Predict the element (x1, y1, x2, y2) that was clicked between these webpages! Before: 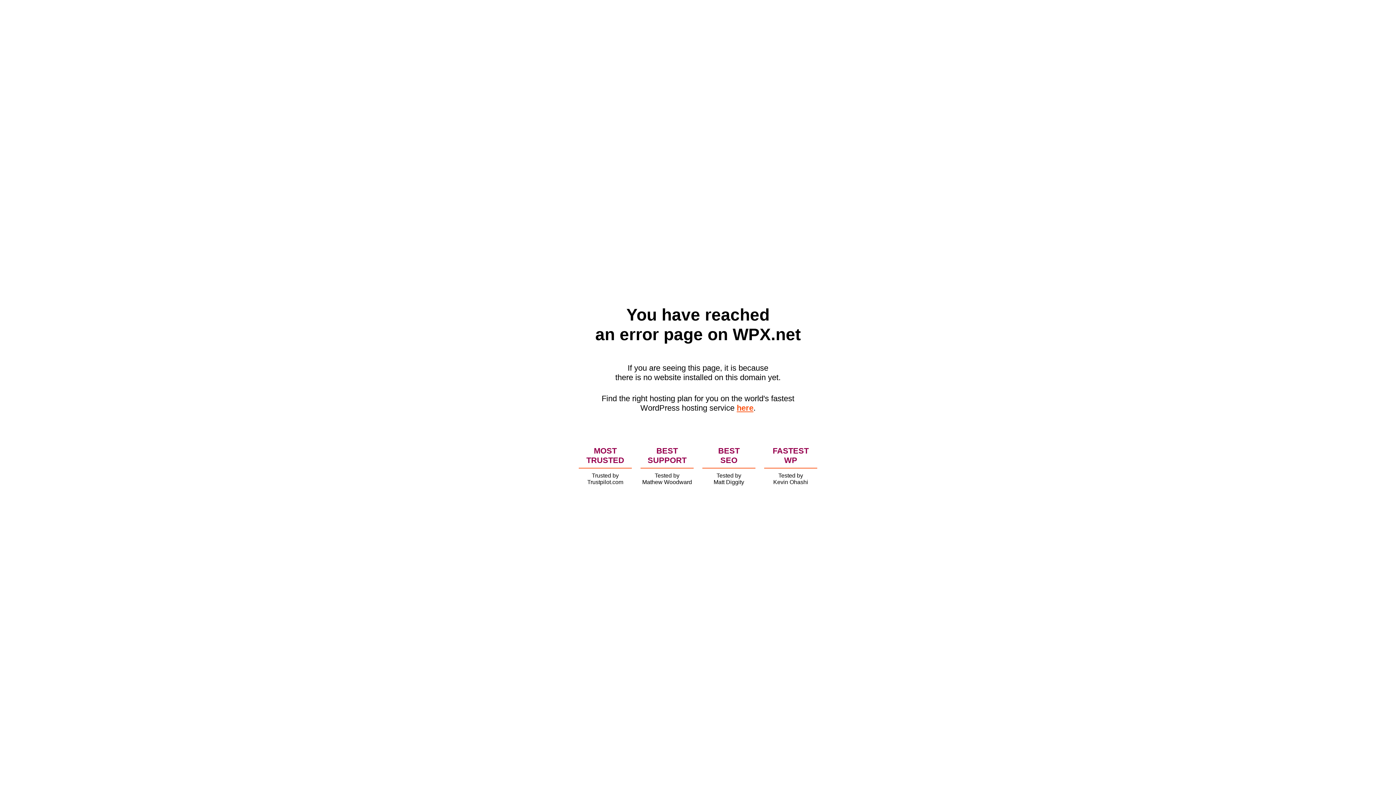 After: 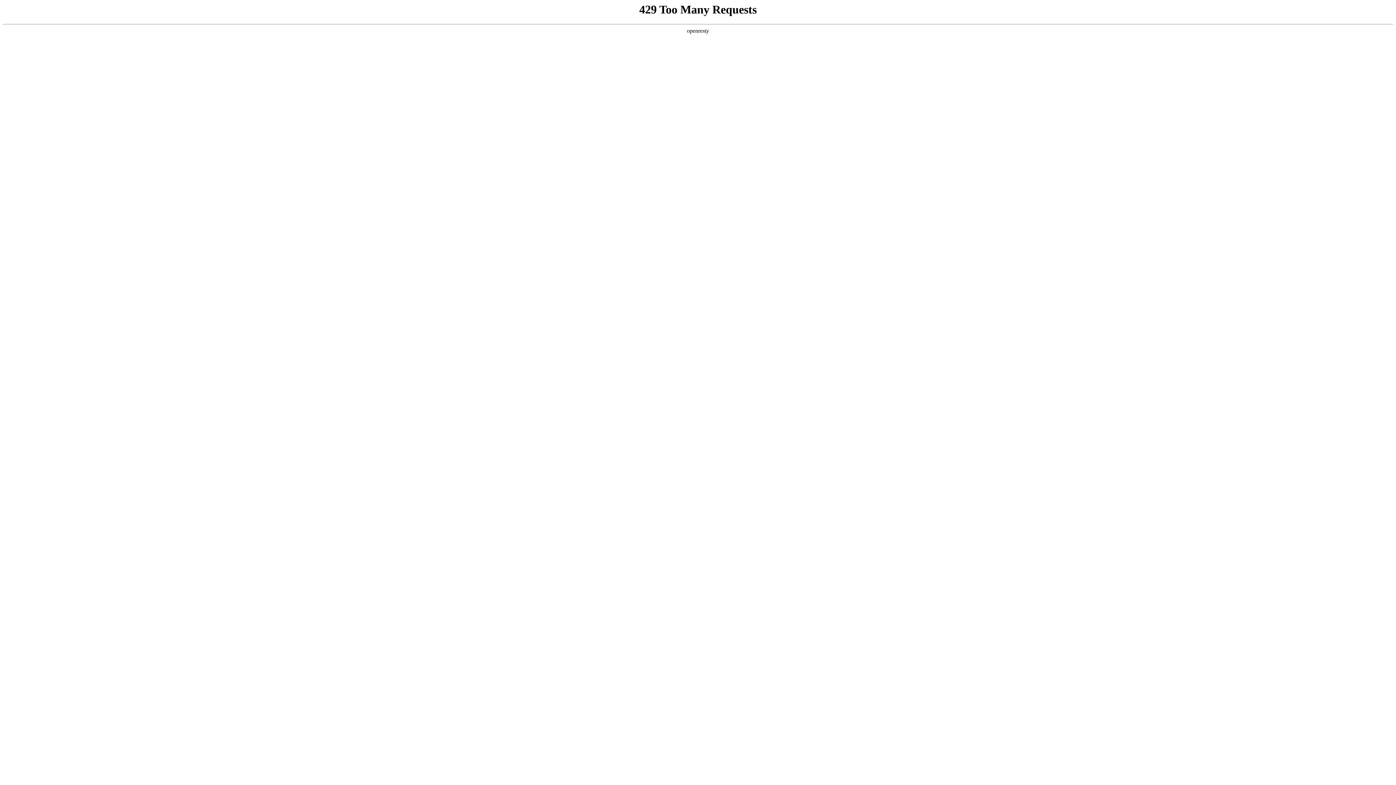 Action: bbox: (736, 403, 753, 412) label: here